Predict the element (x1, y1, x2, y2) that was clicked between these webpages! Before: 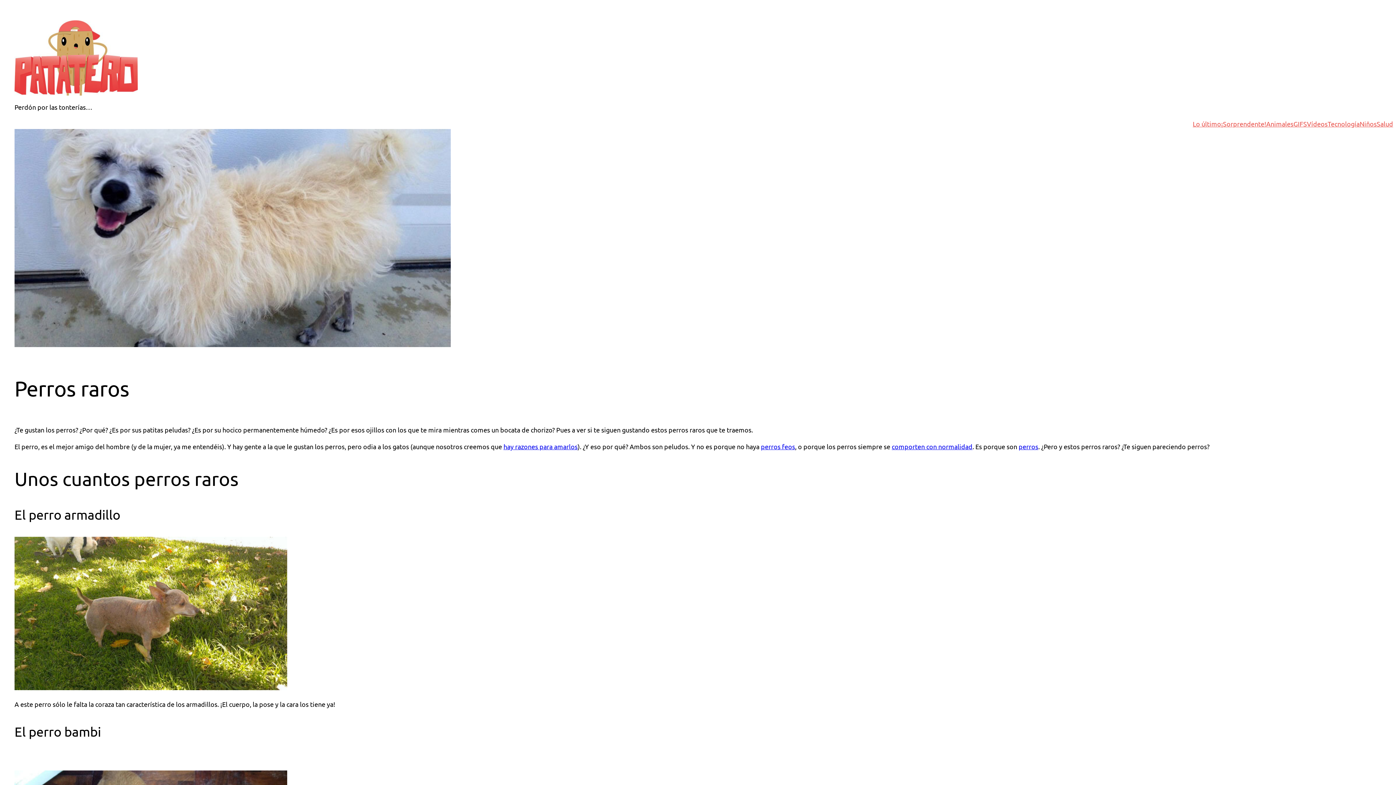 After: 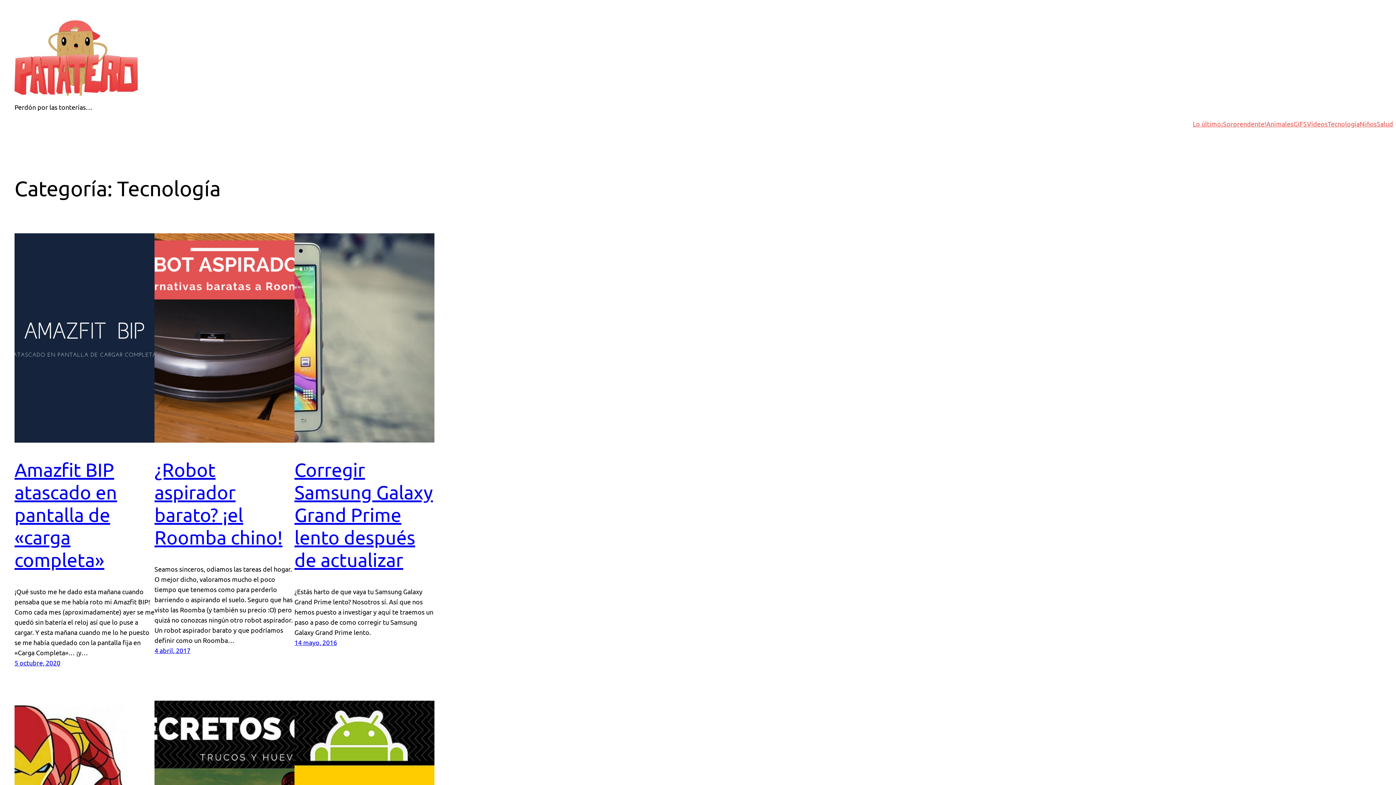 Action: label: Tecnología bbox: (1328, 118, 1360, 128)